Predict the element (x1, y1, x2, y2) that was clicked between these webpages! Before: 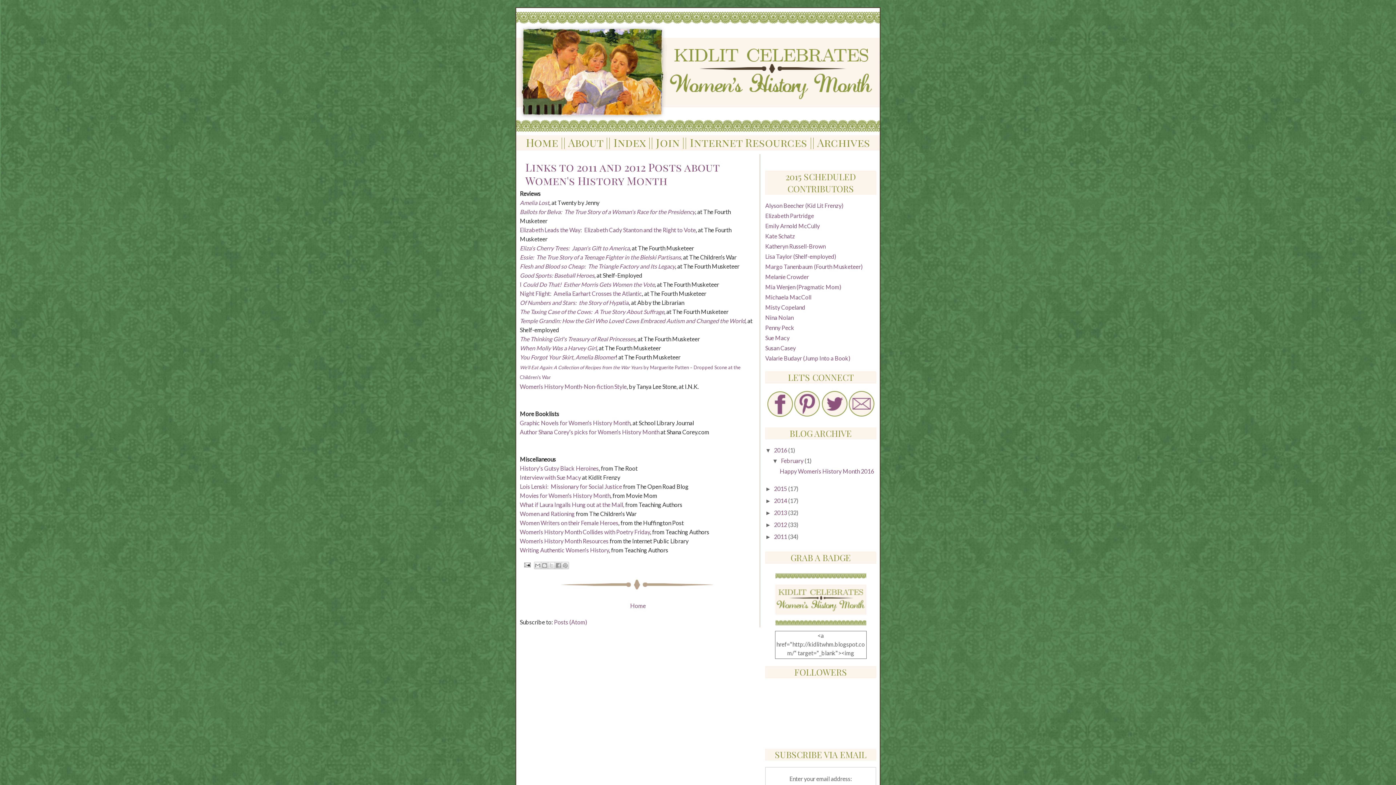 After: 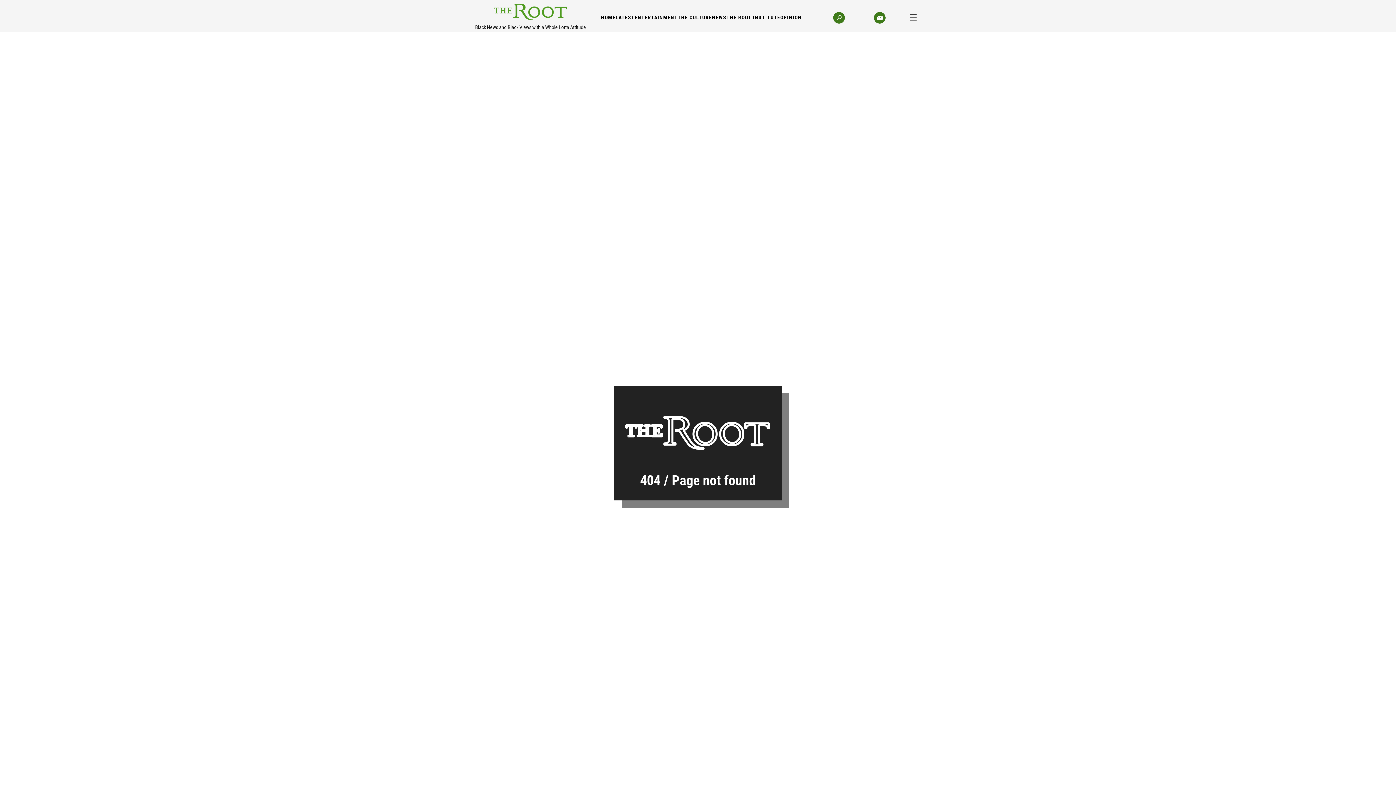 Action: label: History's Gutsy Black Heroines bbox: (520, 464, 598, 471)